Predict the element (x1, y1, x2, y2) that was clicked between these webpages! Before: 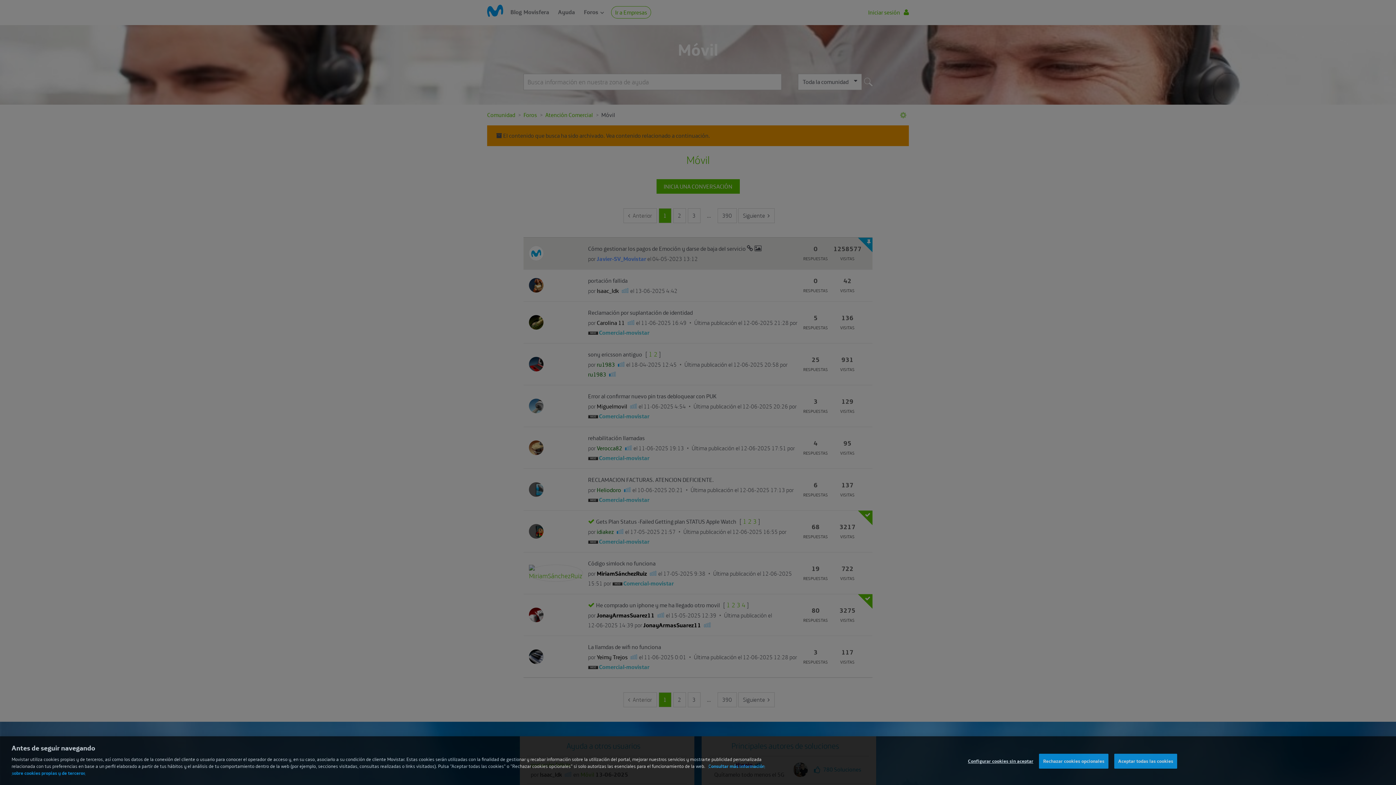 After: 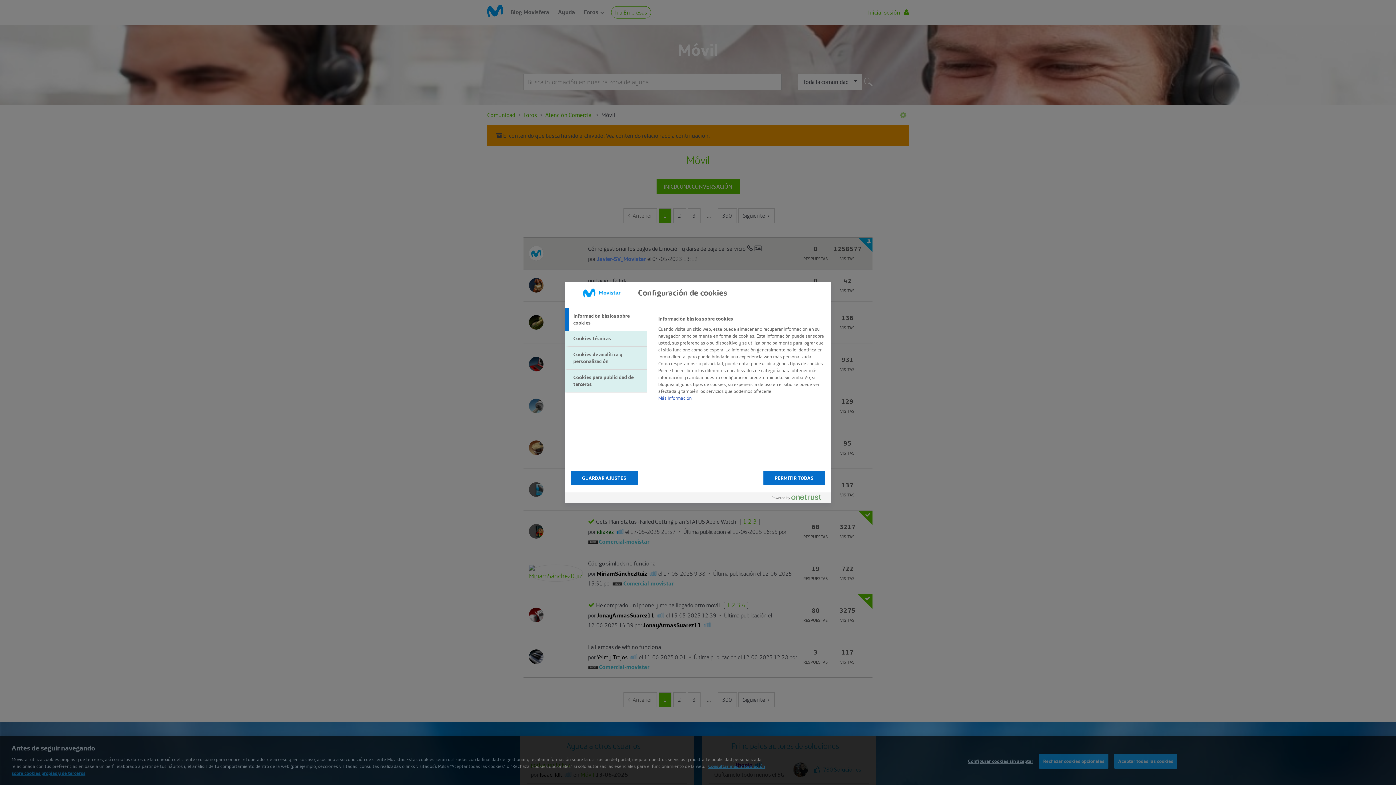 Action: label: Configurar cookies sin aceptar bbox: (968, 765, 1033, 780)